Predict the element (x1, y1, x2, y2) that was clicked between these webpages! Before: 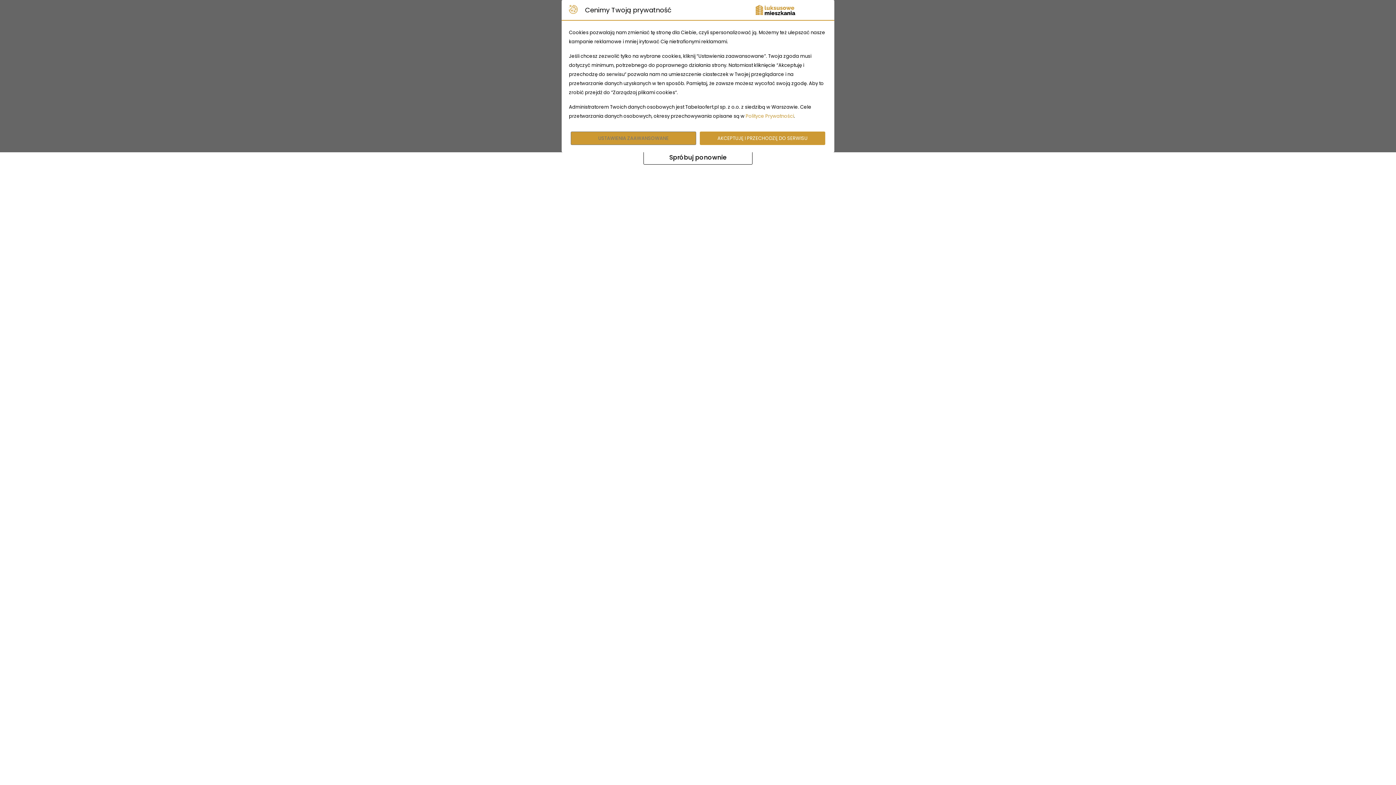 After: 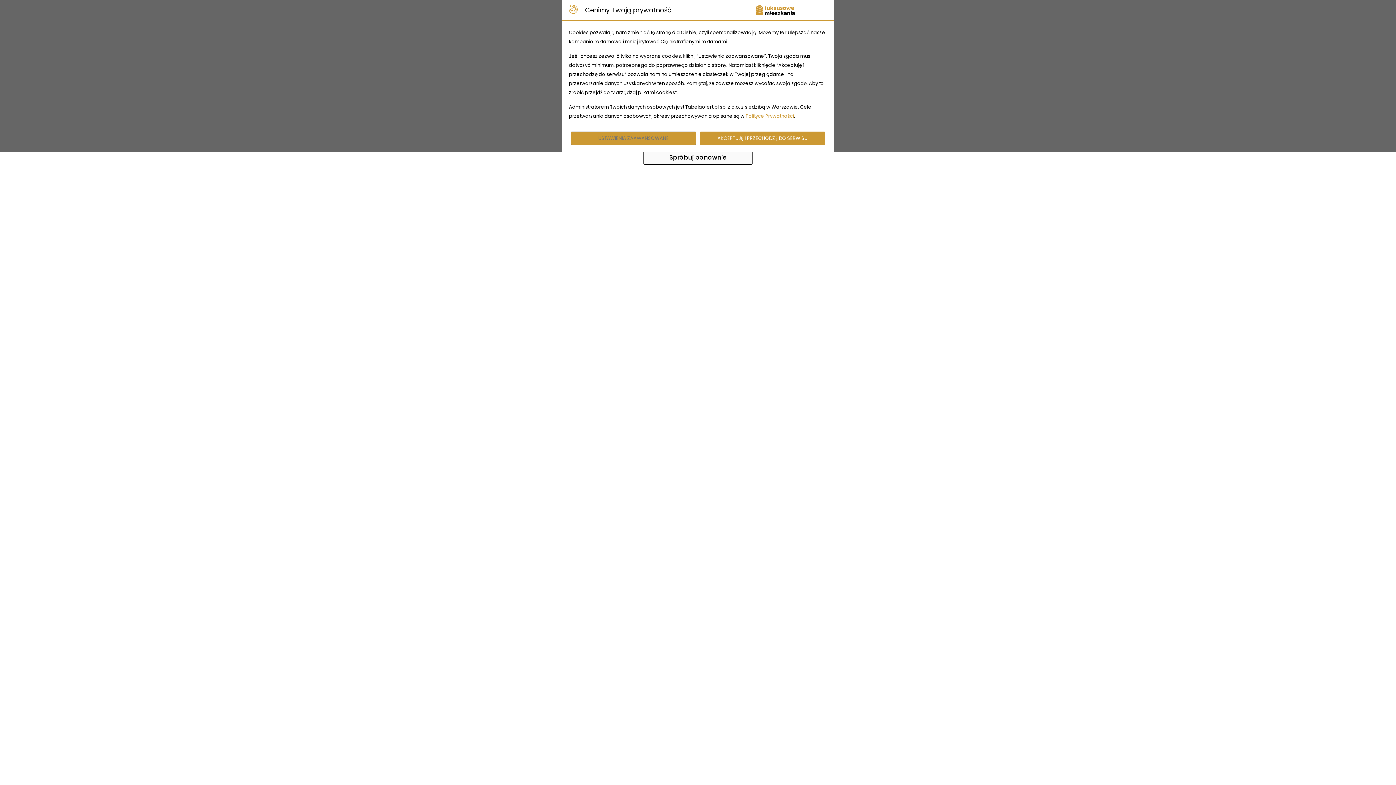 Action: label: Spróbuj ponownie bbox: (643, 150, 752, 164)